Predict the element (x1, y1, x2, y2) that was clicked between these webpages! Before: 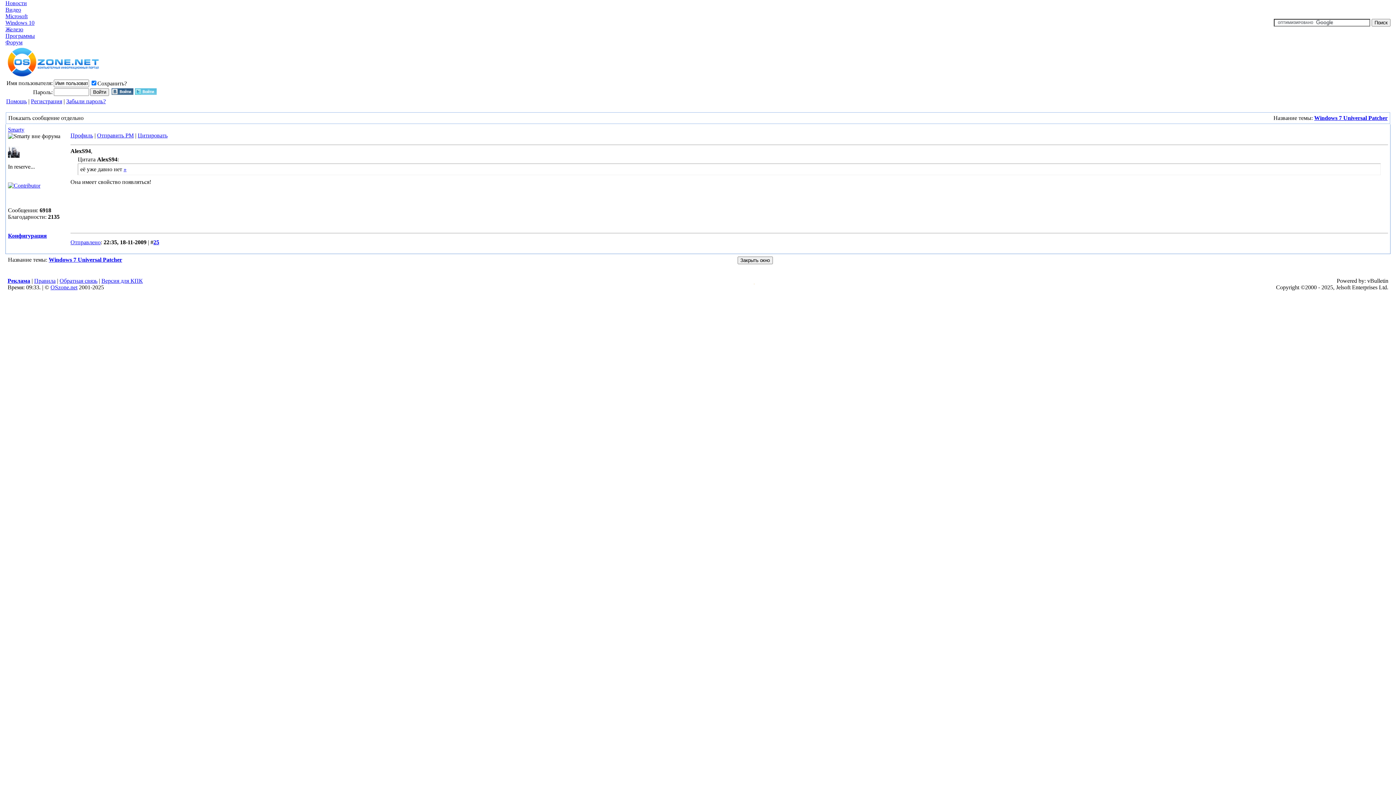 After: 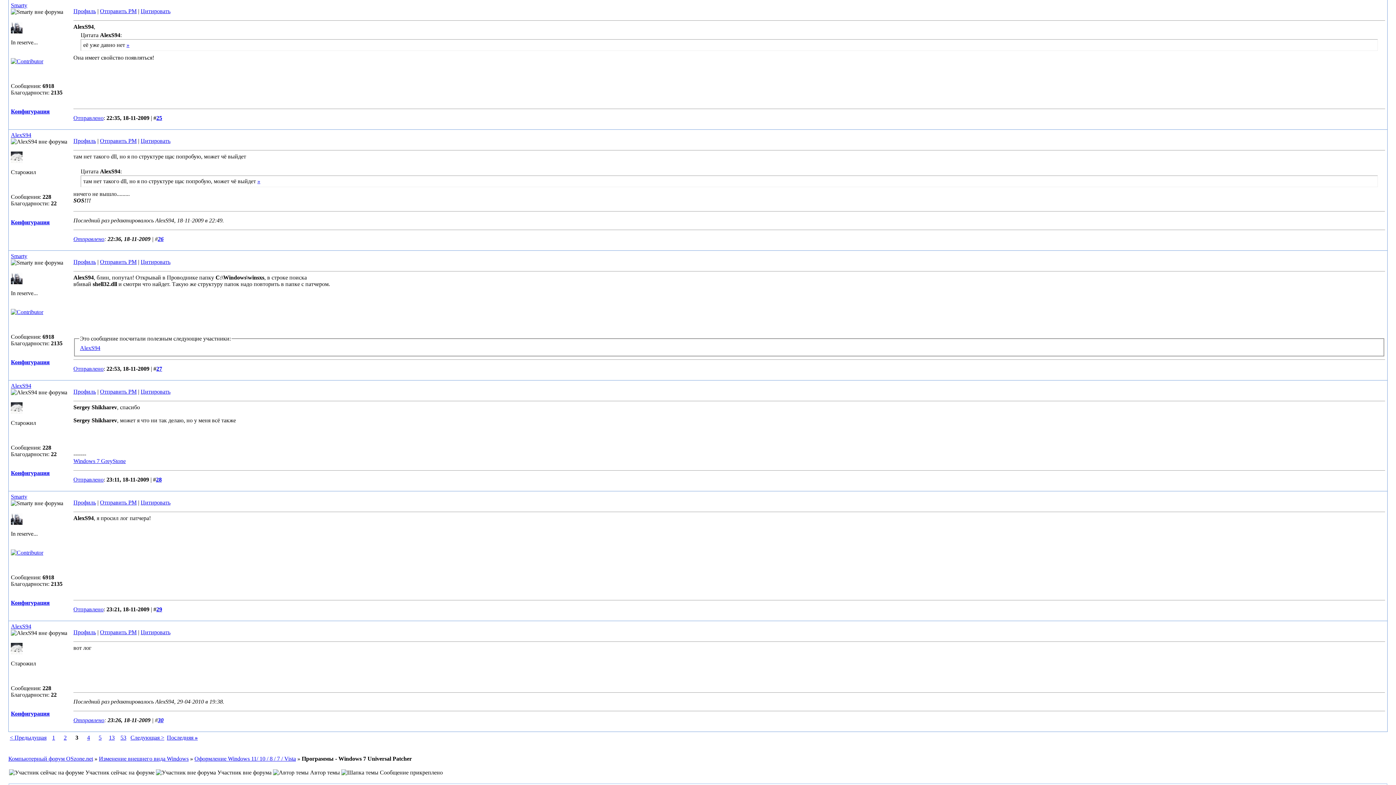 Action: label: Windows 7 Universal Patcher bbox: (48, 256, 122, 262)